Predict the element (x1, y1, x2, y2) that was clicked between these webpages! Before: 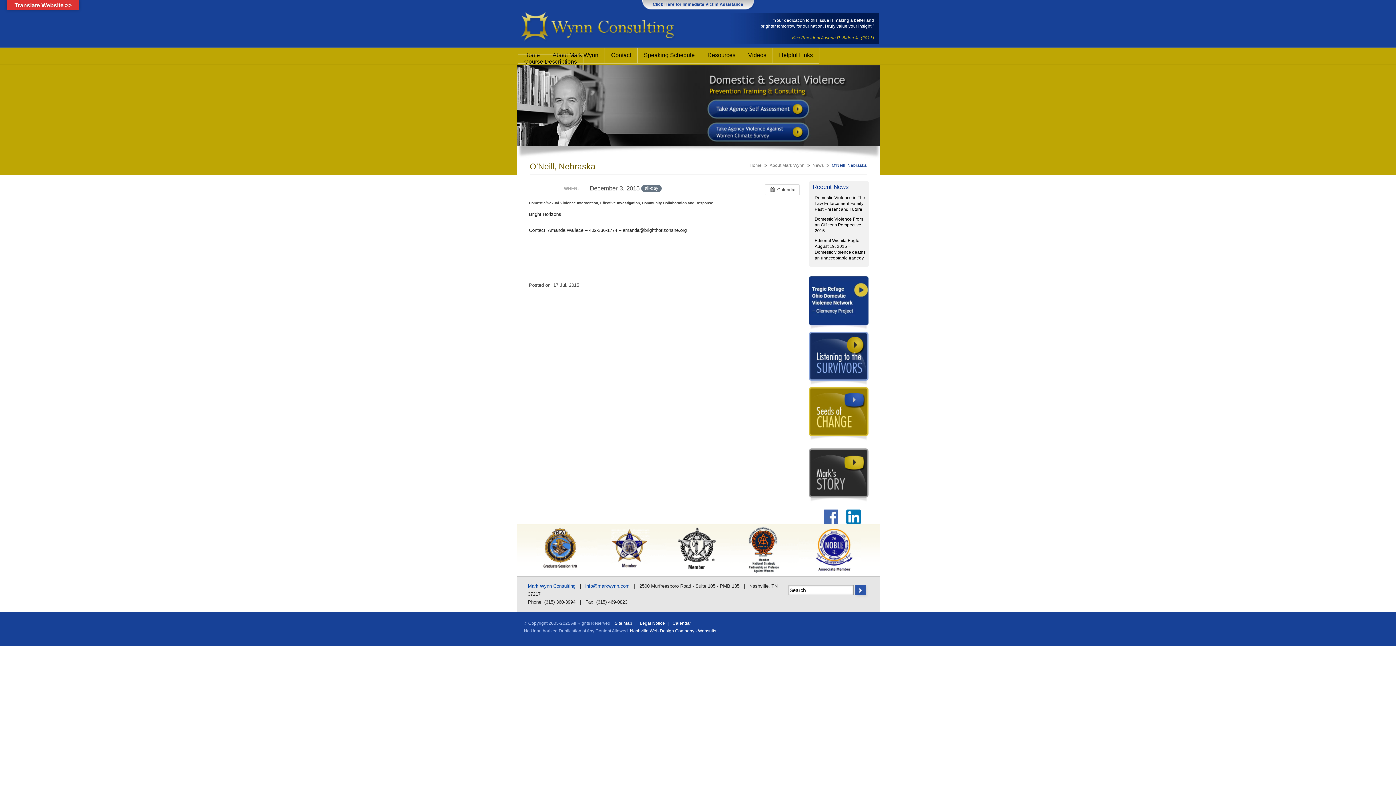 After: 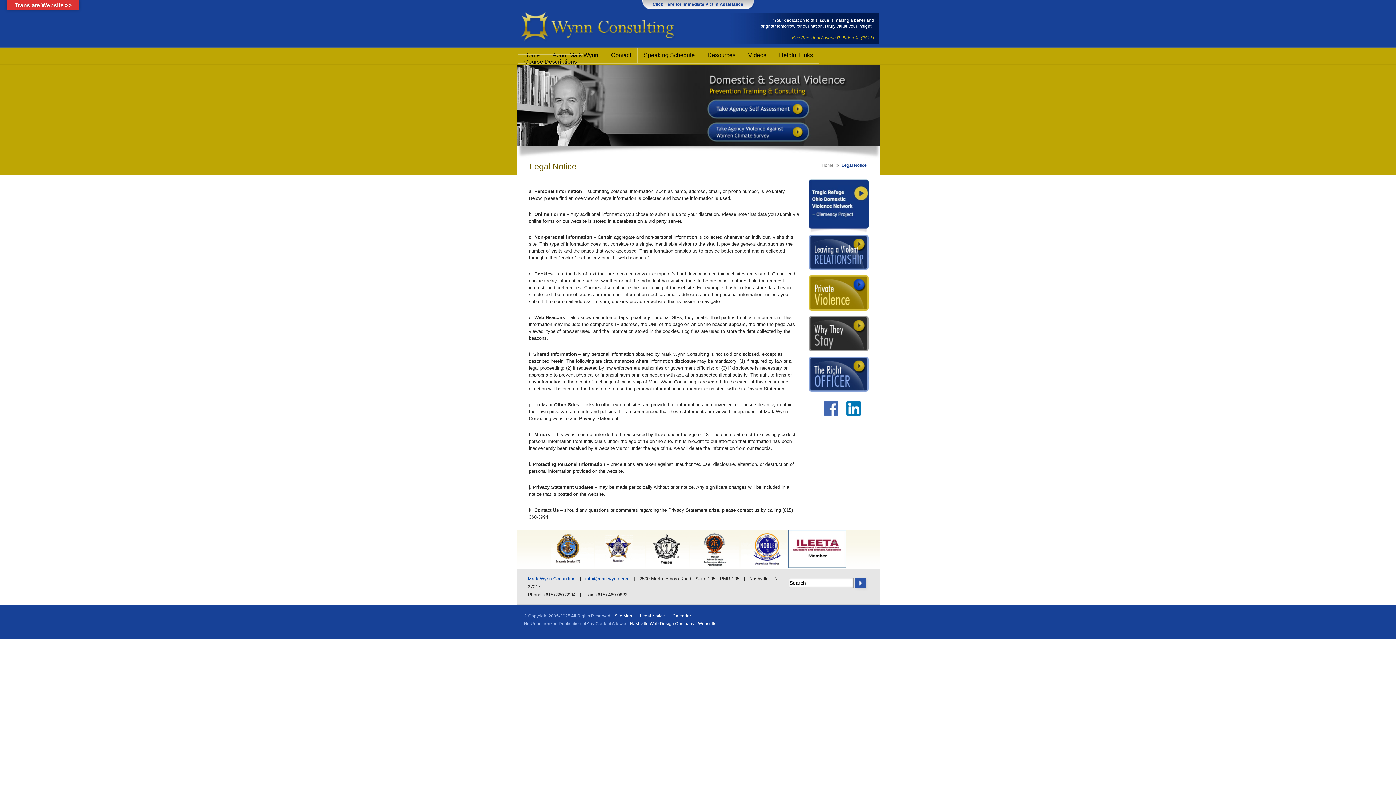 Action: bbox: (640, 621, 665, 626) label: Legal Notice